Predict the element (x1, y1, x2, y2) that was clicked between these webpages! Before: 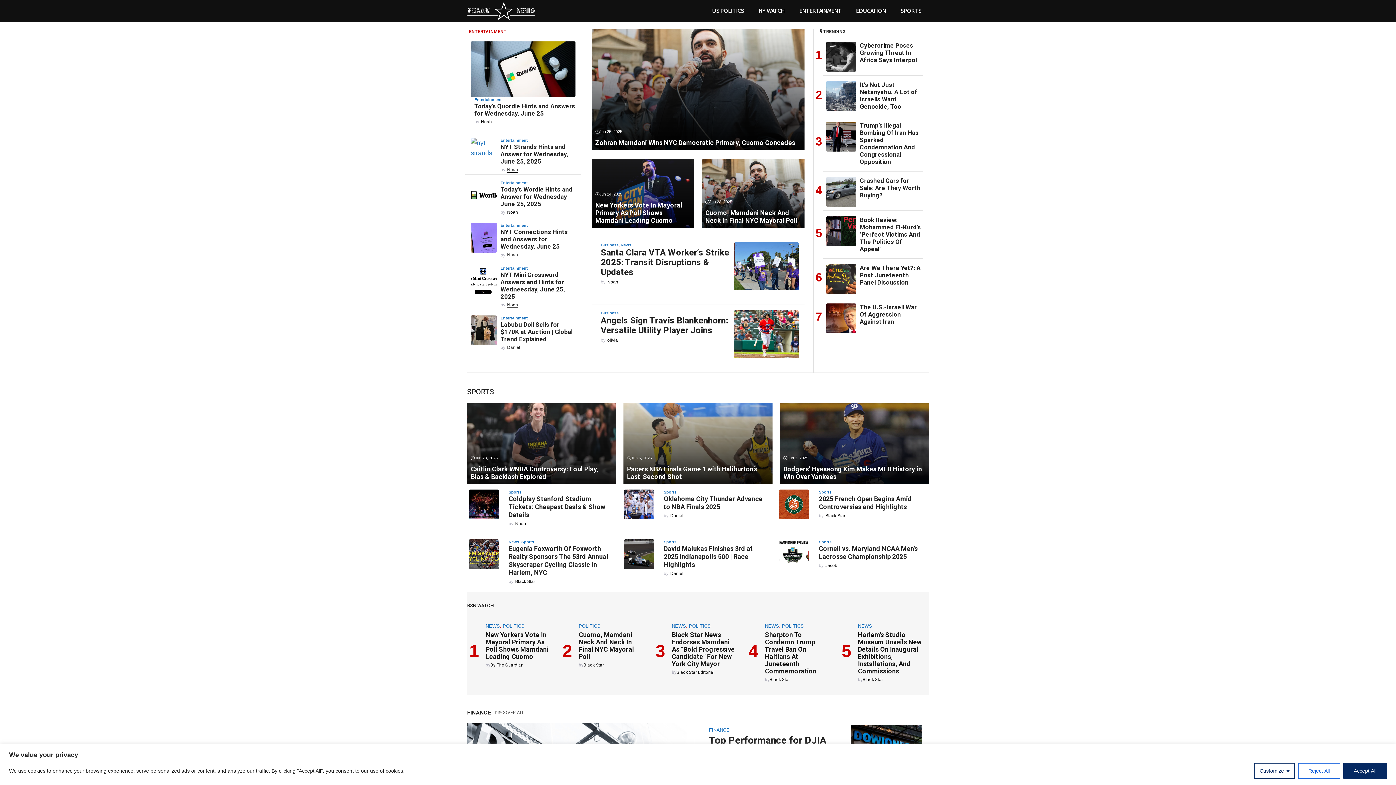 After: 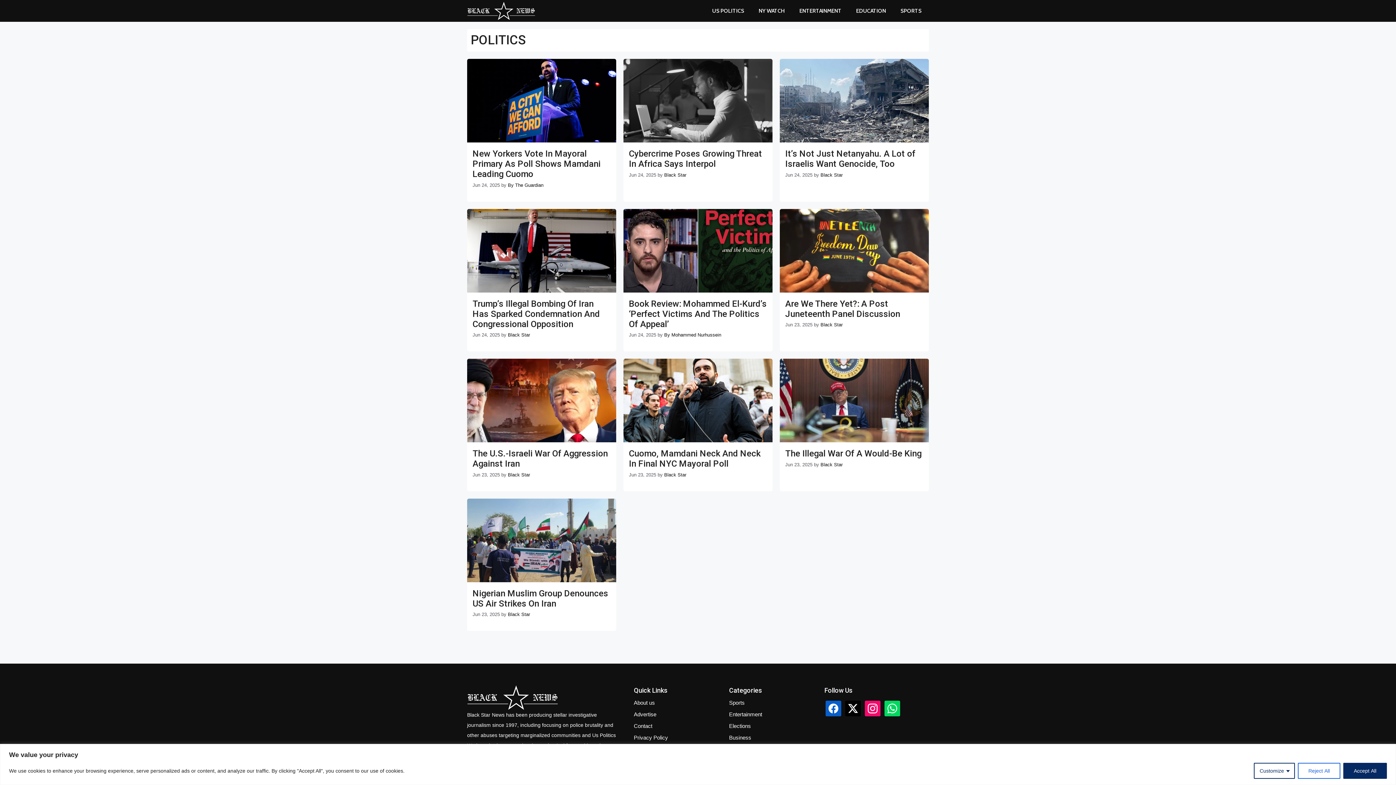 Action: bbox: (782, 623, 804, 629) label: POLITICS